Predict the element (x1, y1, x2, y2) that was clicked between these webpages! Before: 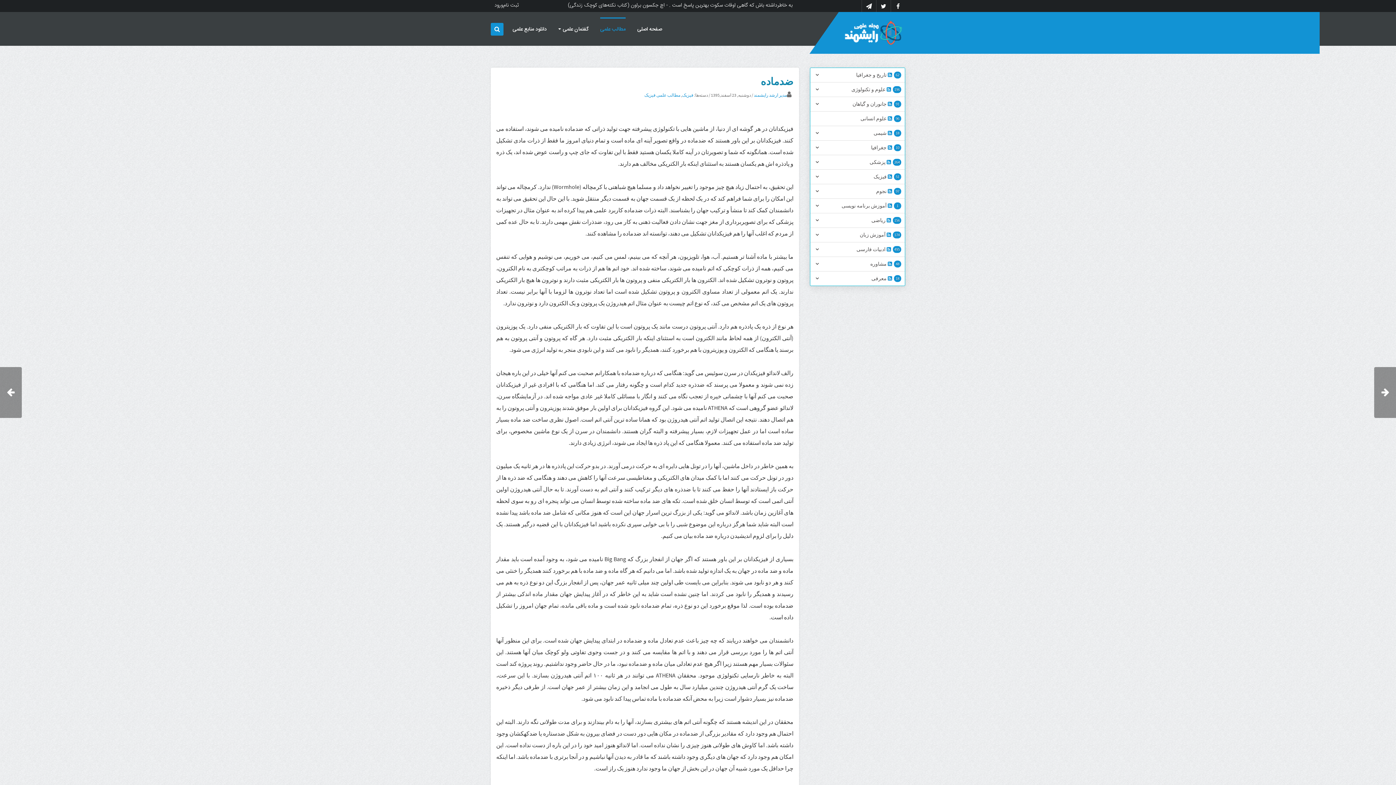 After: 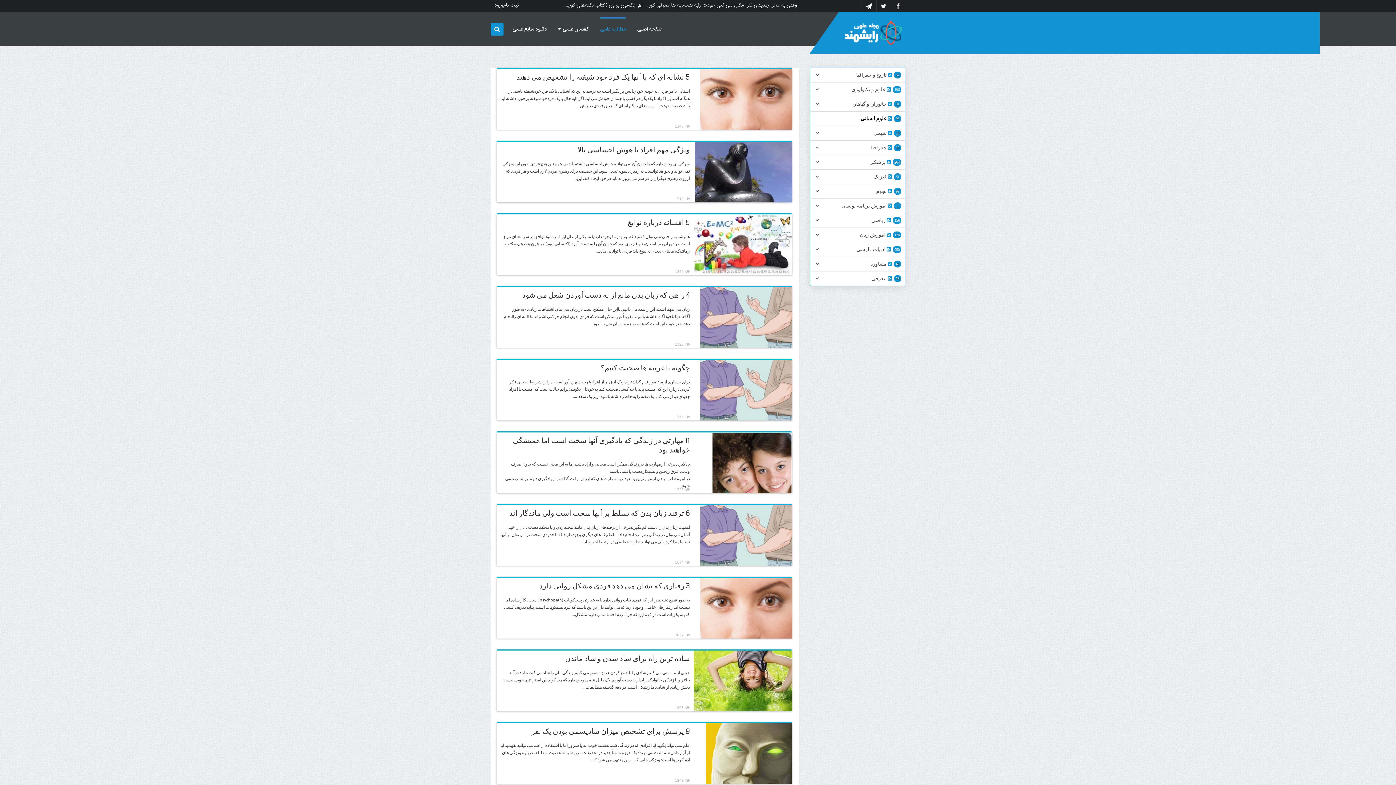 Action: bbox: (860, 115, 886, 121) label: علوم انسانی